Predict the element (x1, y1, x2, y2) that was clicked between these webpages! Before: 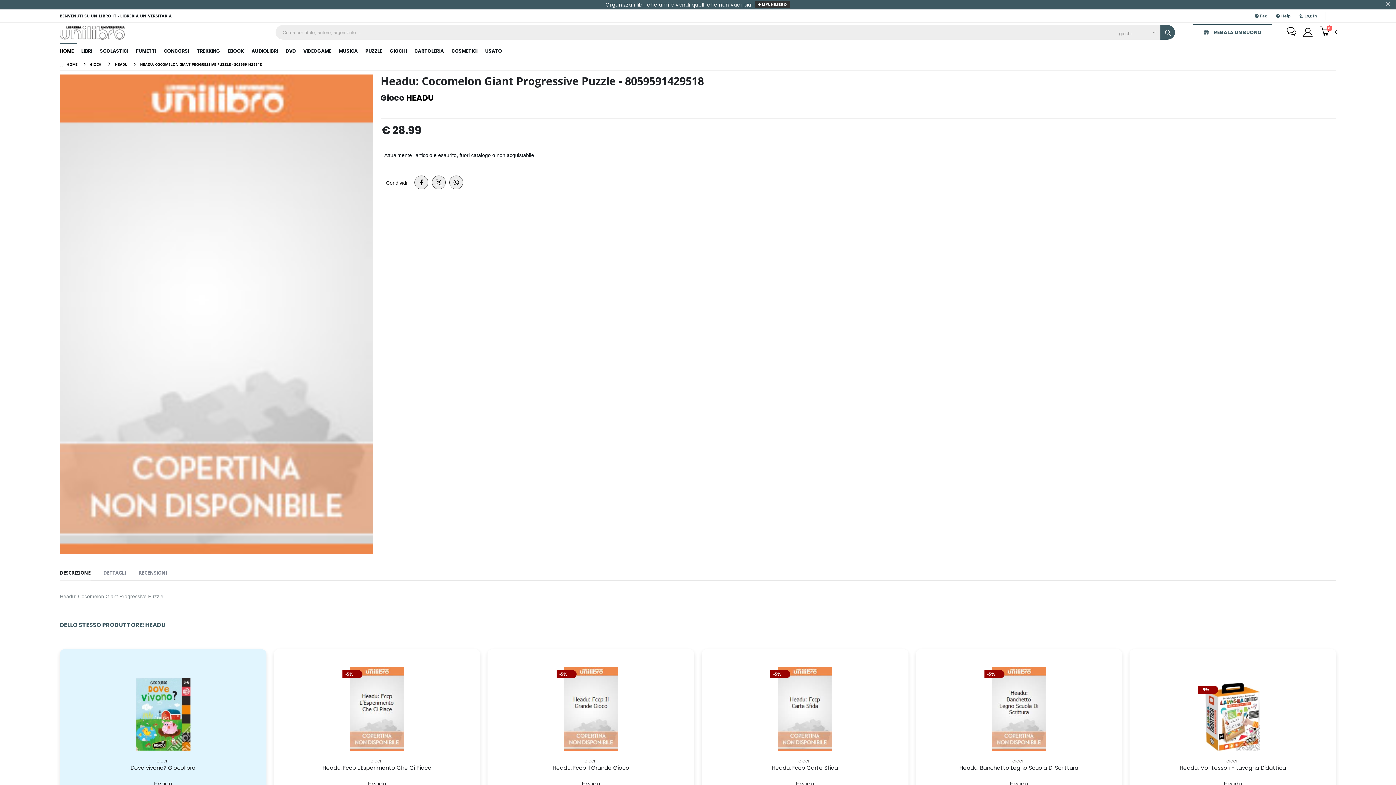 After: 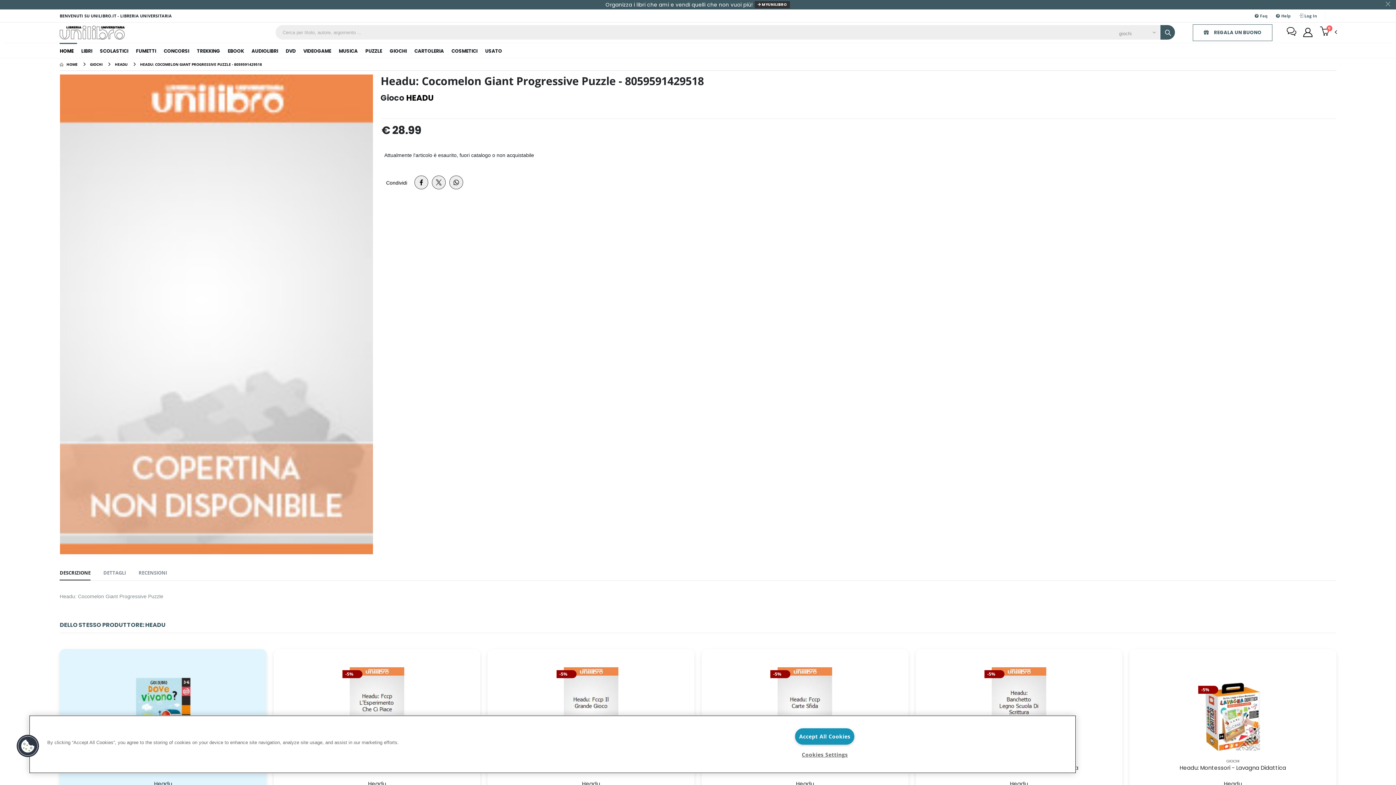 Action: bbox: (1160, 25, 1175, 39)